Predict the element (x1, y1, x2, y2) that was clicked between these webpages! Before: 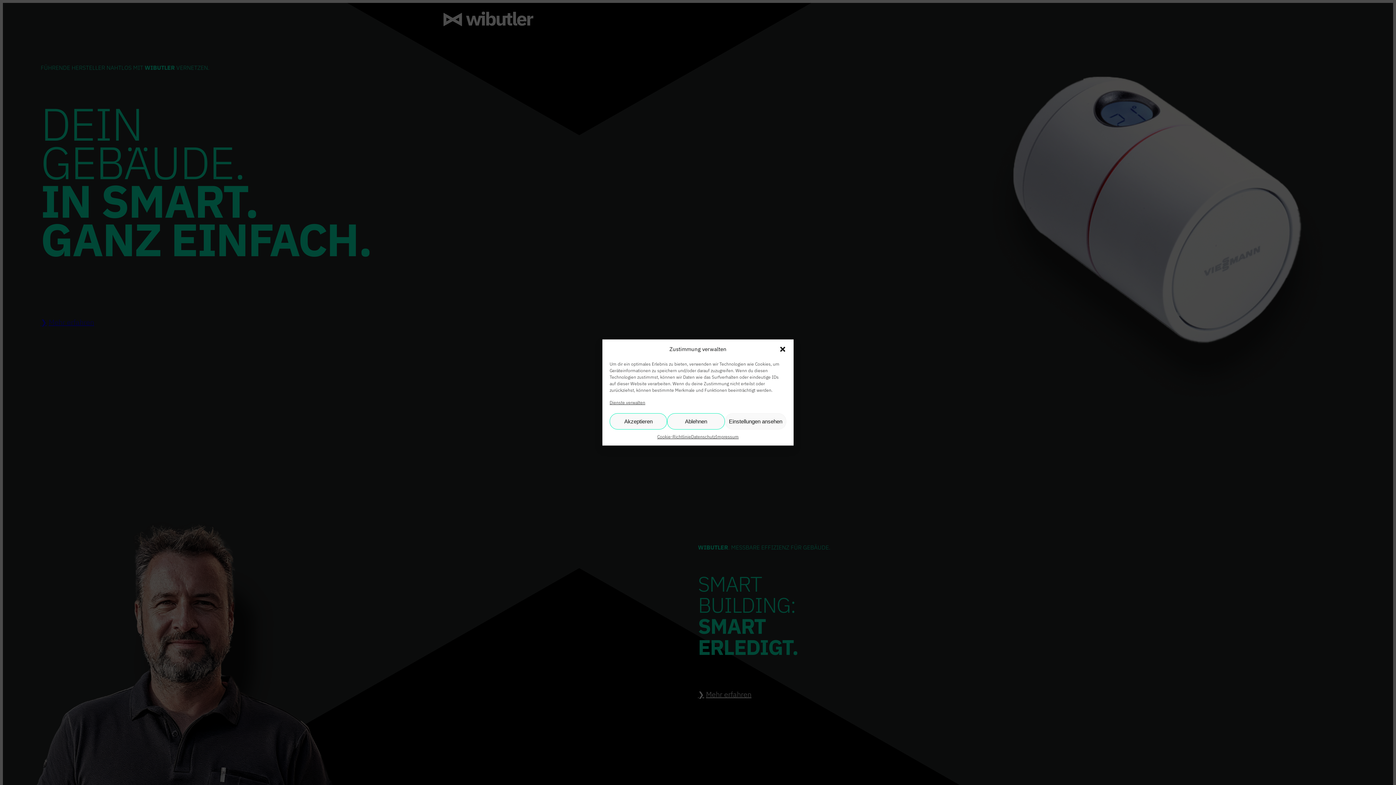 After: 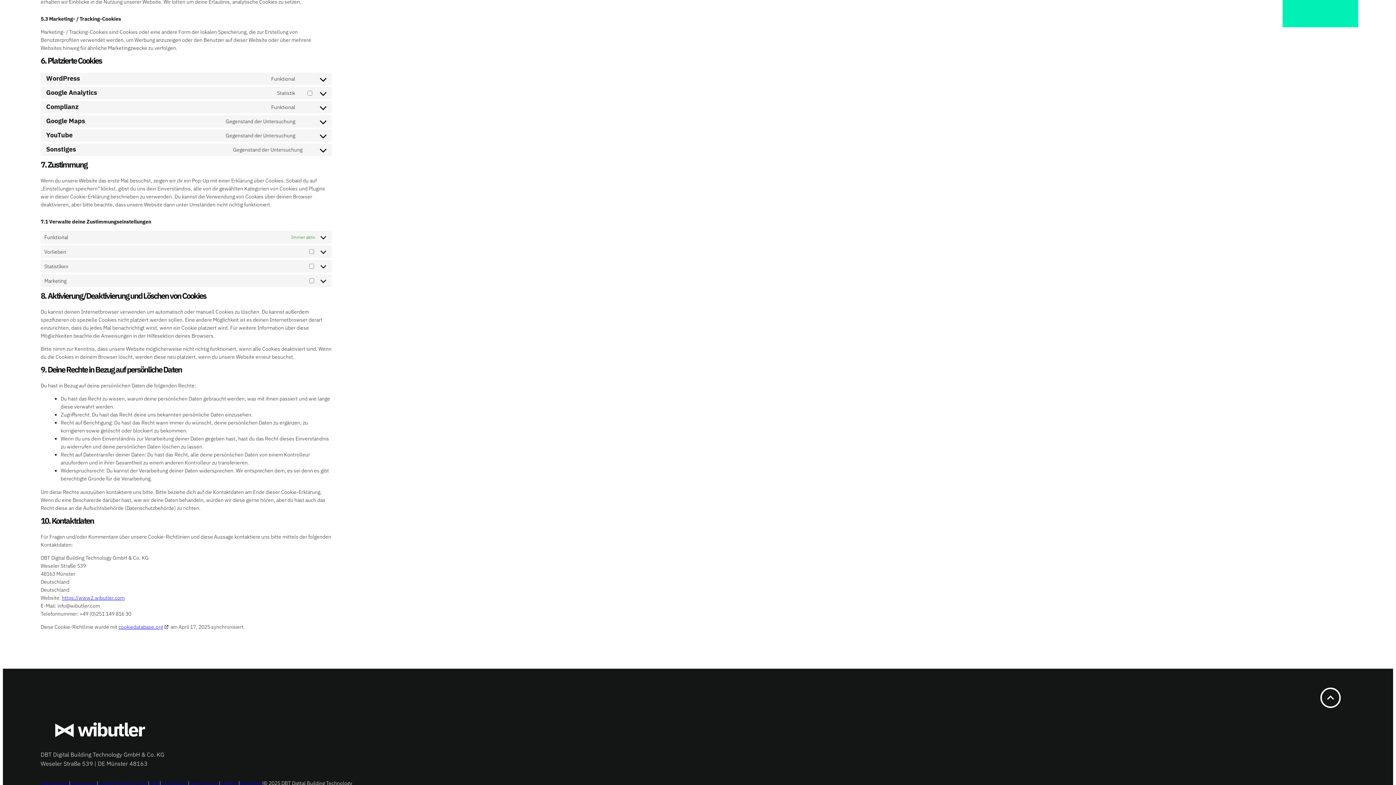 Action: label: Dienste verwalten bbox: (609, 399, 645, 406)